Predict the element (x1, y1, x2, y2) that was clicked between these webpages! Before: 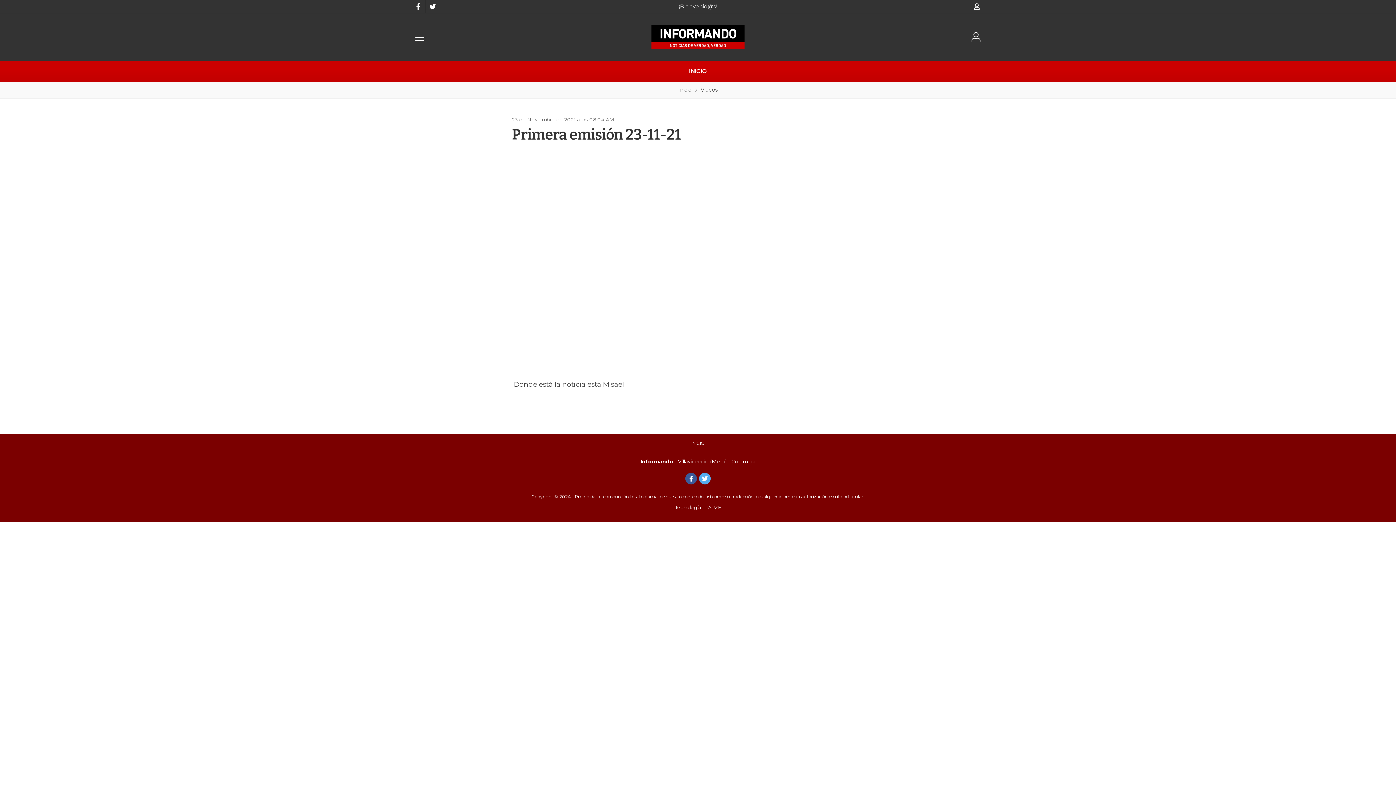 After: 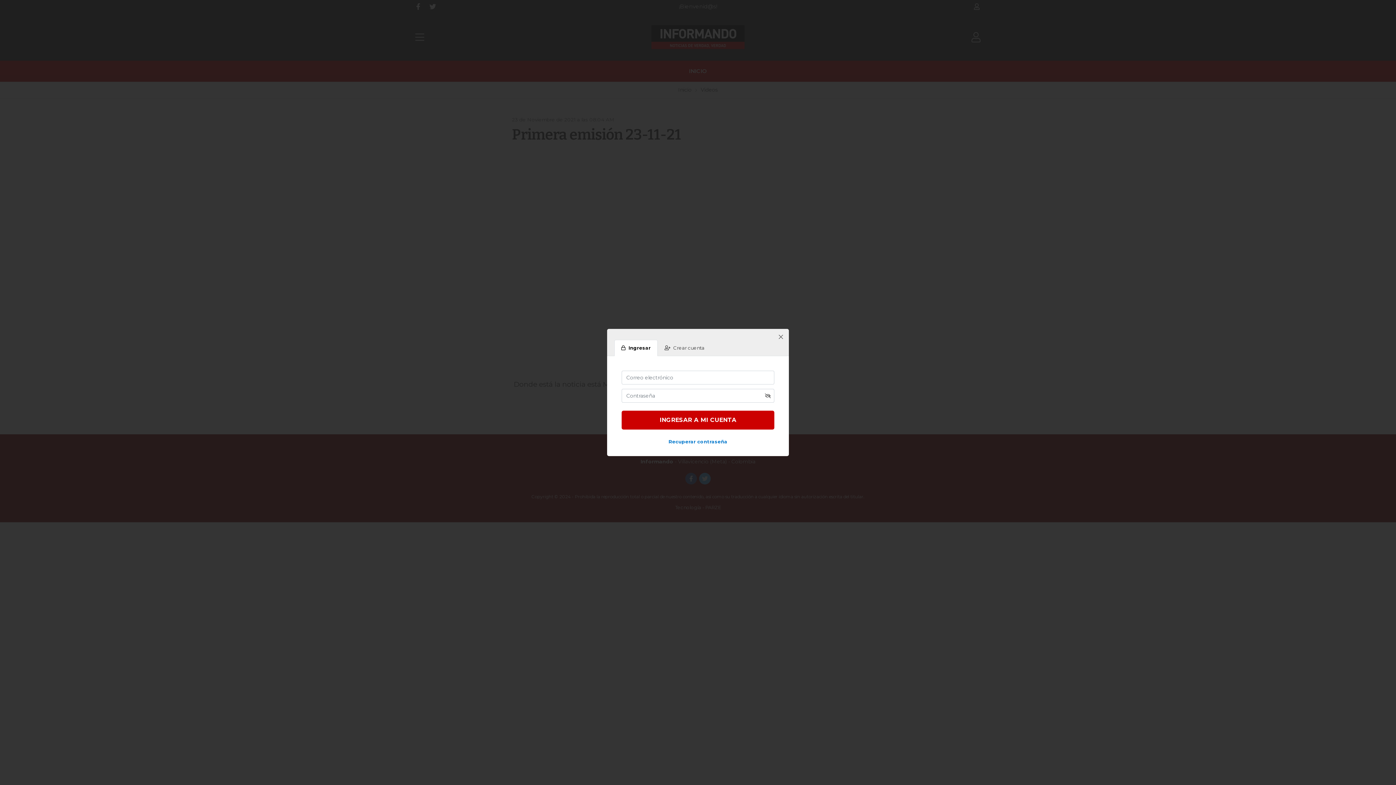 Action: label: Mi cuenta bbox: (969, 30, 983, 43)